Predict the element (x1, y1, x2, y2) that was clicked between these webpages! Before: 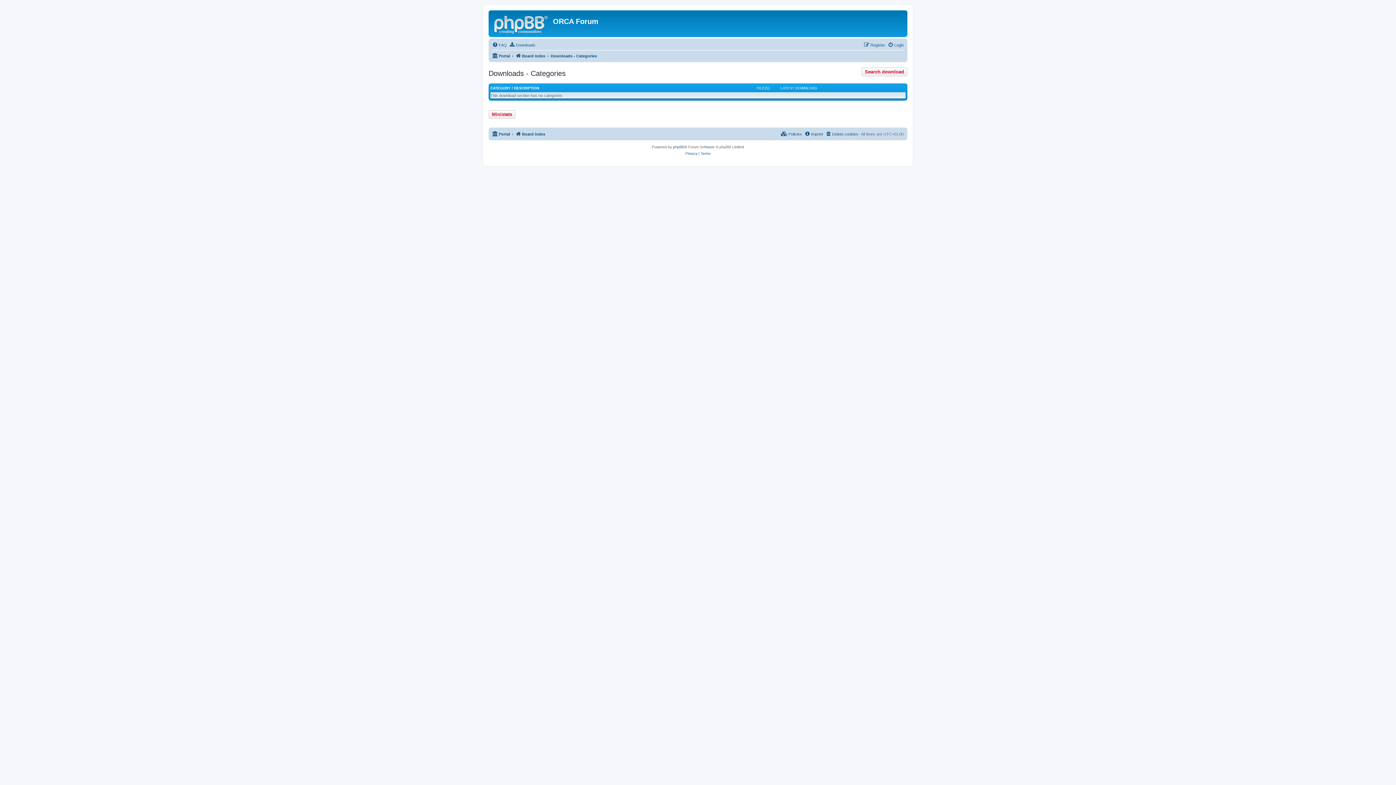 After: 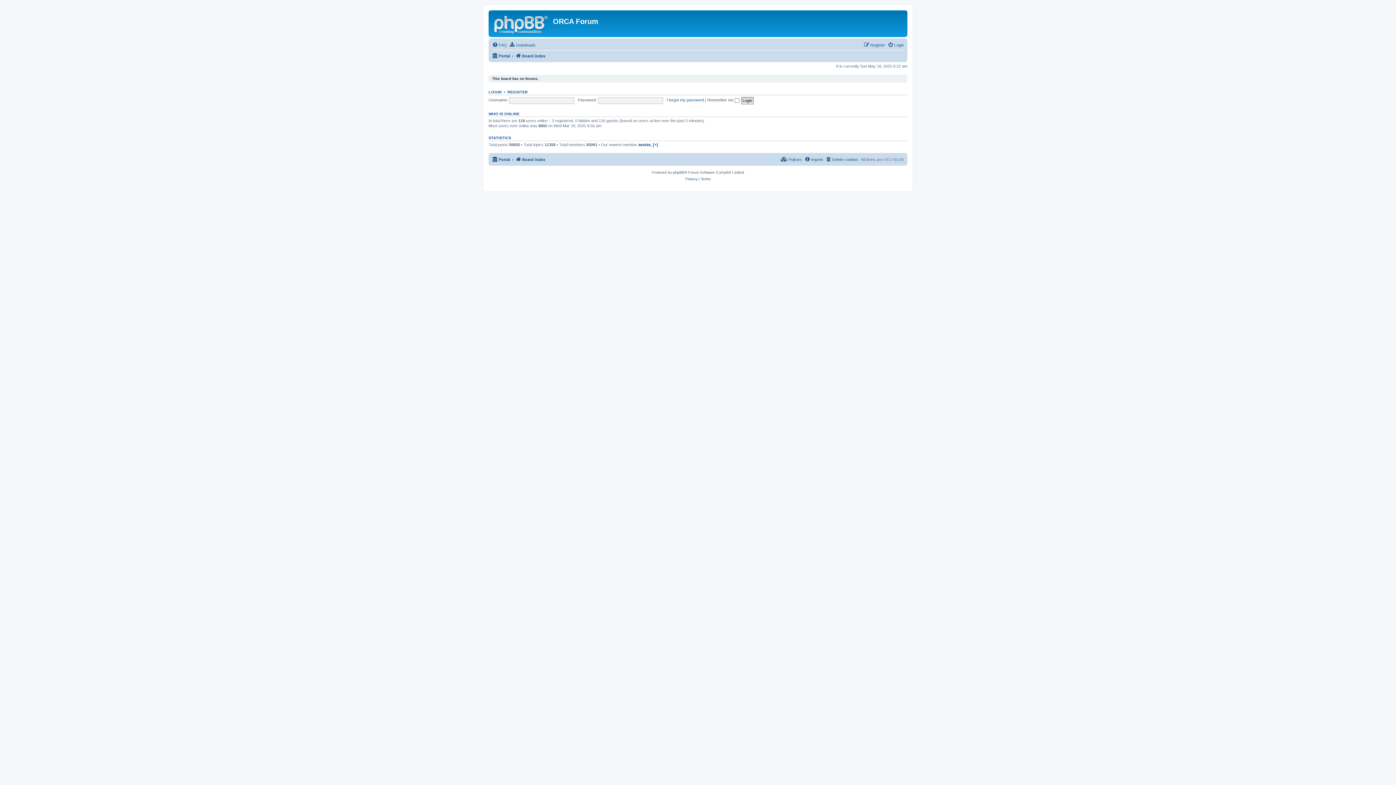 Action: label: Board index bbox: (515, 129, 545, 138)